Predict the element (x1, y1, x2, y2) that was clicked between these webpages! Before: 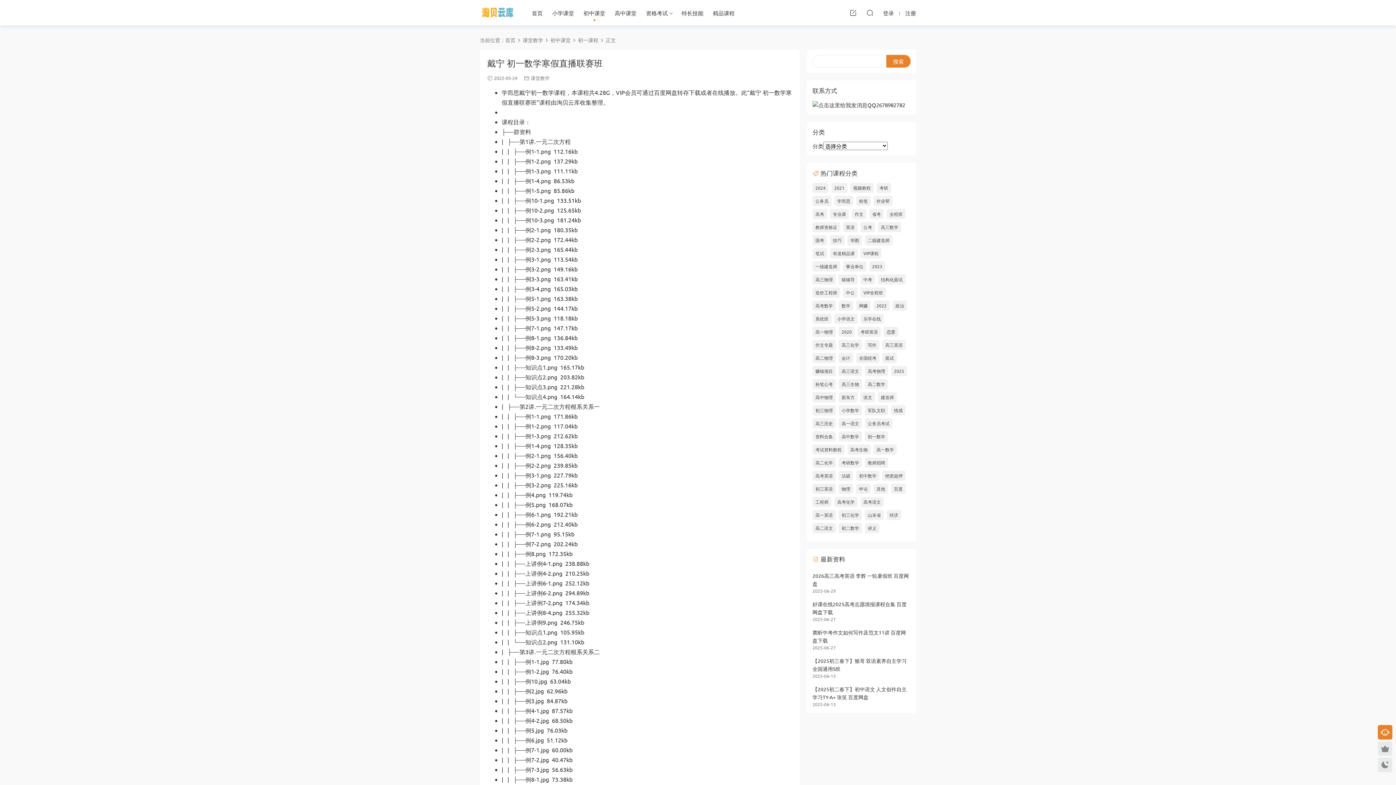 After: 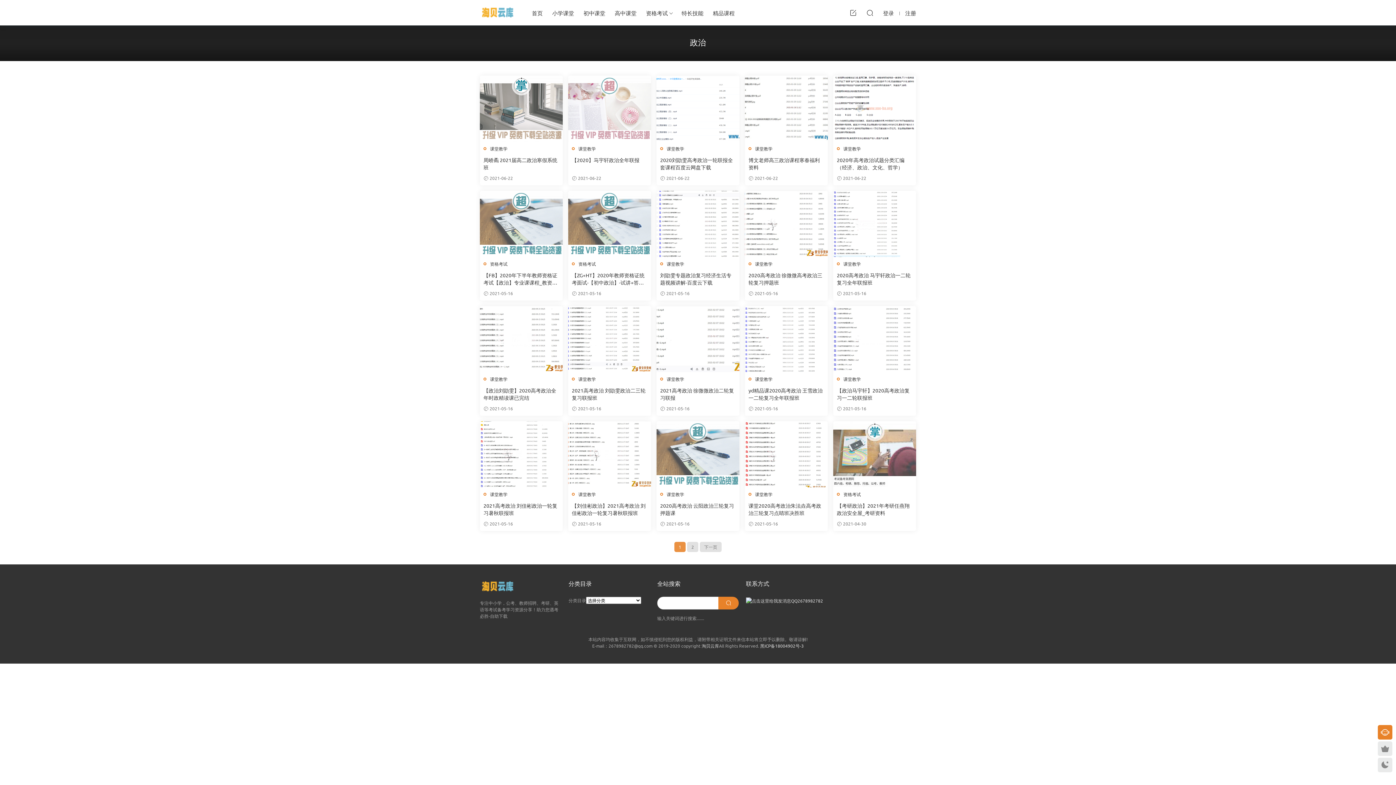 Action: label: 政治 bbox: (892, 300, 907, 310)